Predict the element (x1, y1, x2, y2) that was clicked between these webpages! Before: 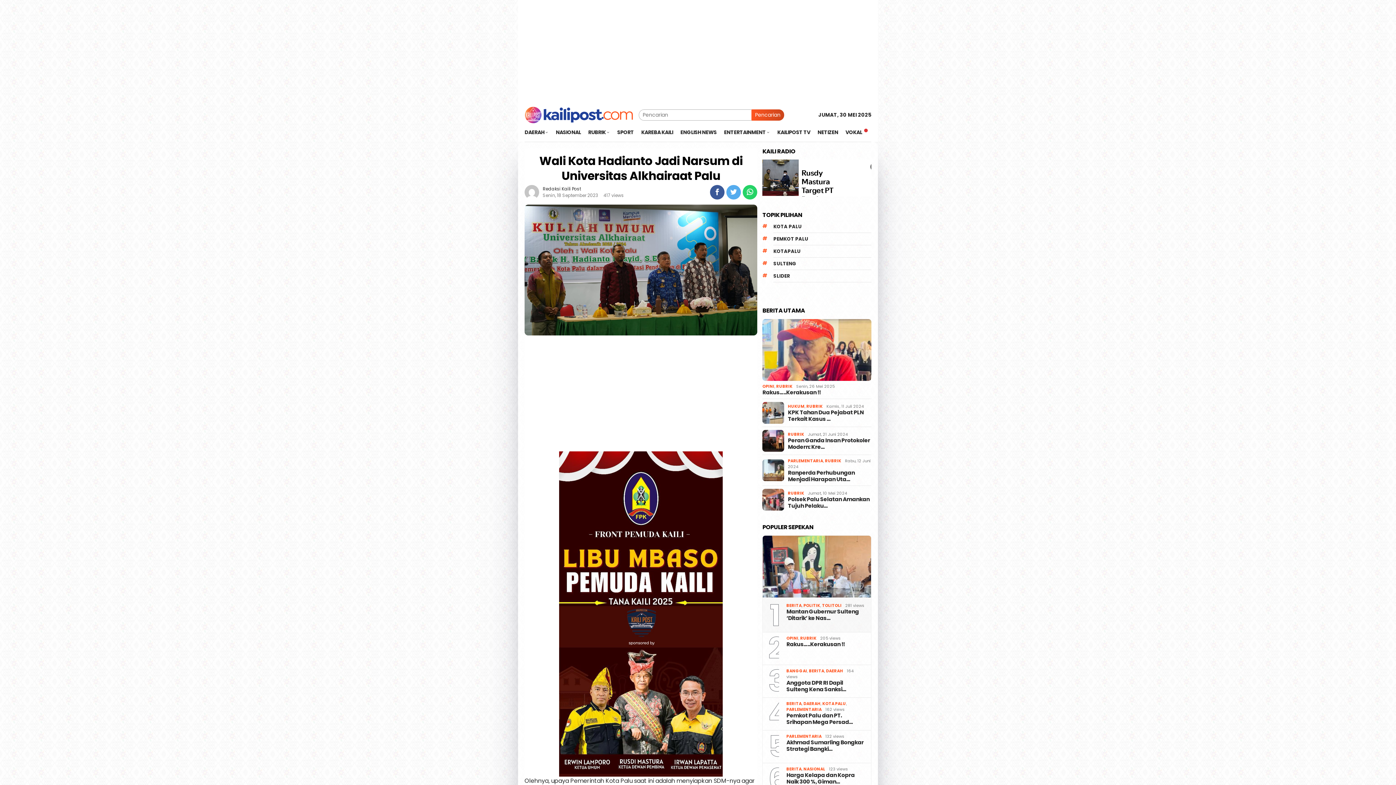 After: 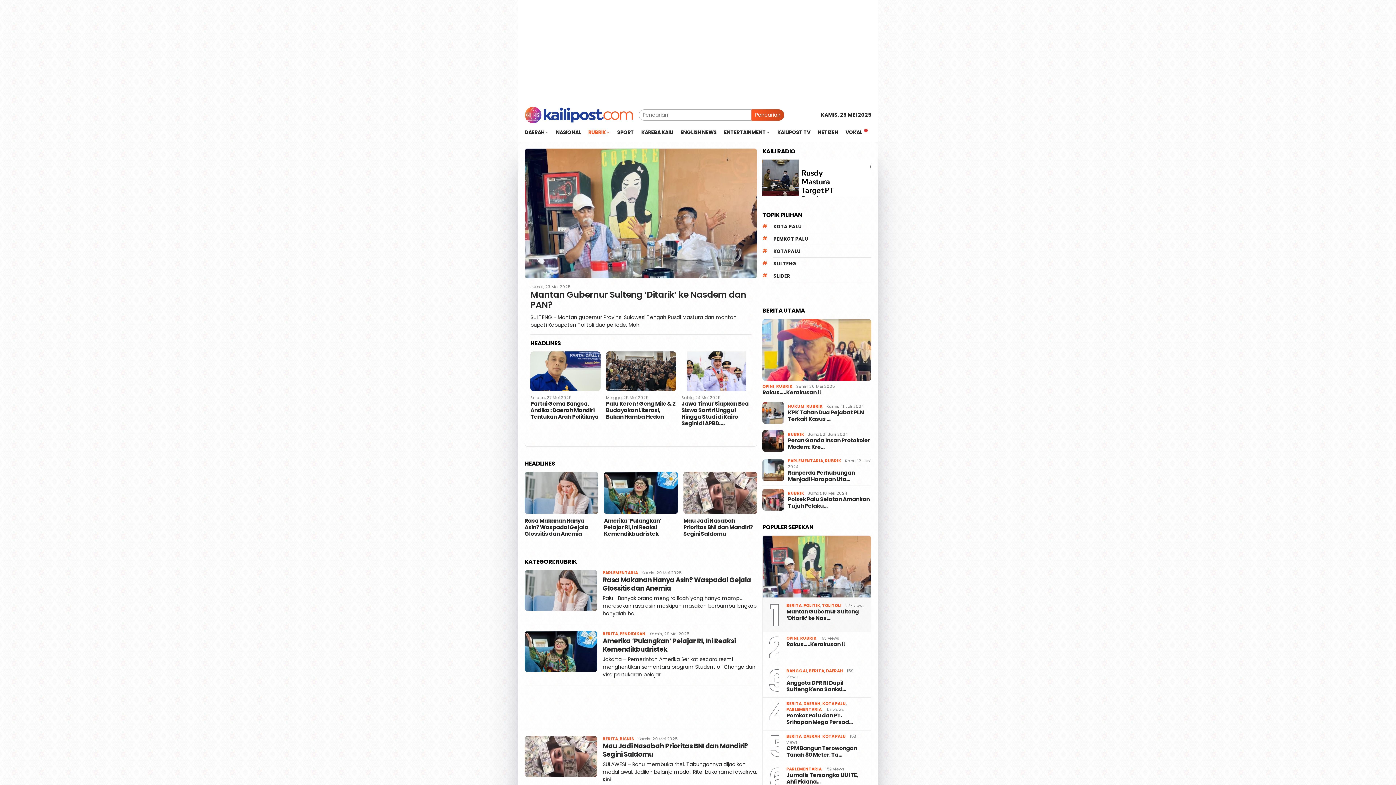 Action: label: RUBRIK bbox: (800, 635, 816, 641)